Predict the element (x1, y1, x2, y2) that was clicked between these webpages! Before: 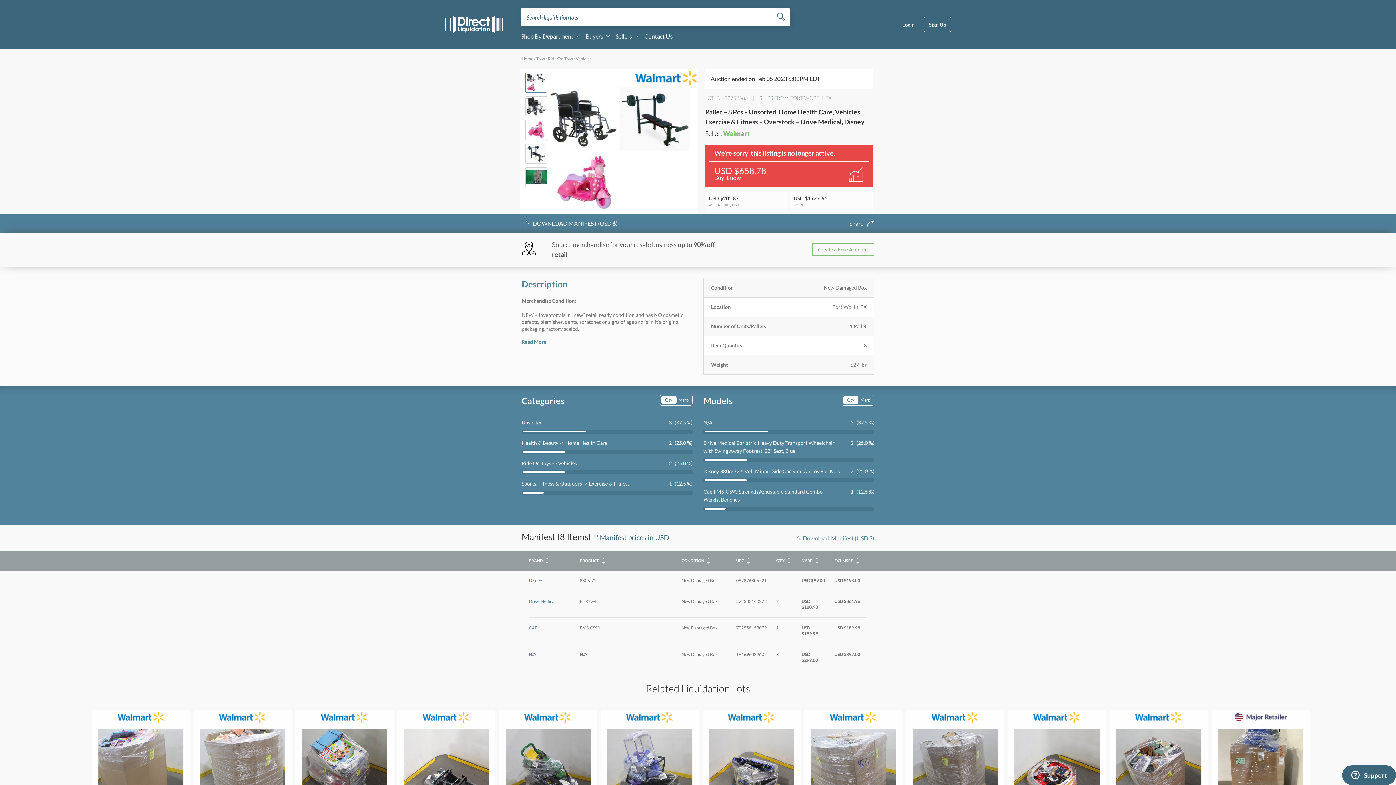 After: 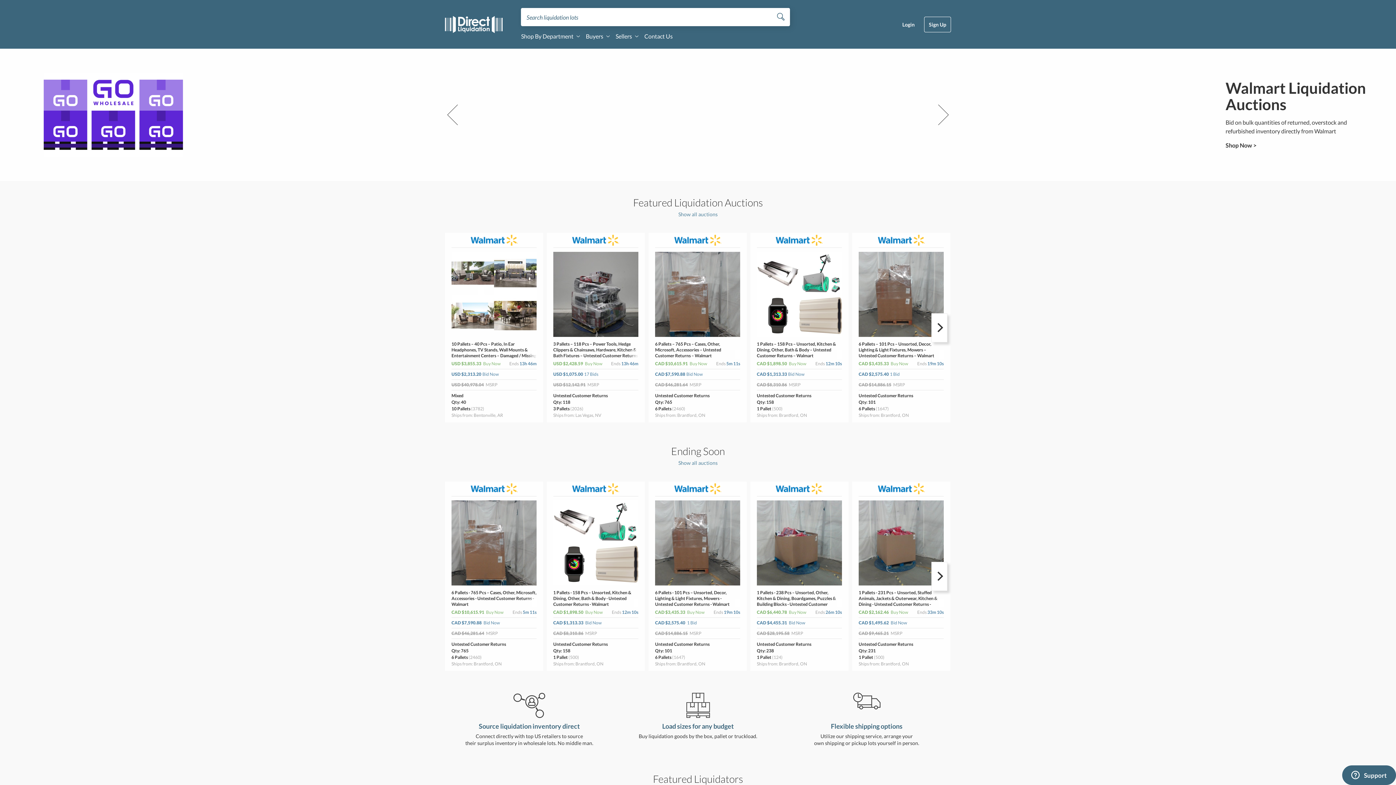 Action: bbox: (445, 20, 510, 26)